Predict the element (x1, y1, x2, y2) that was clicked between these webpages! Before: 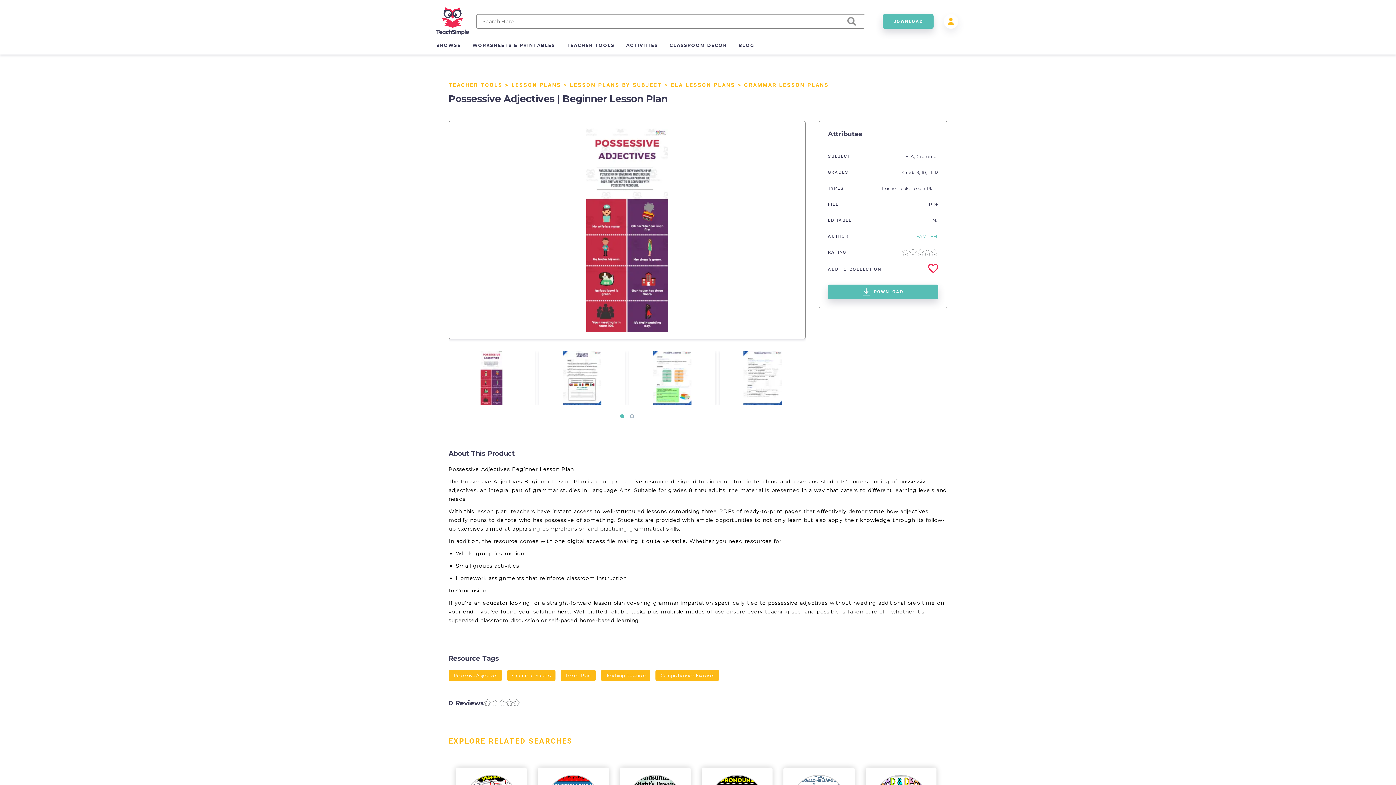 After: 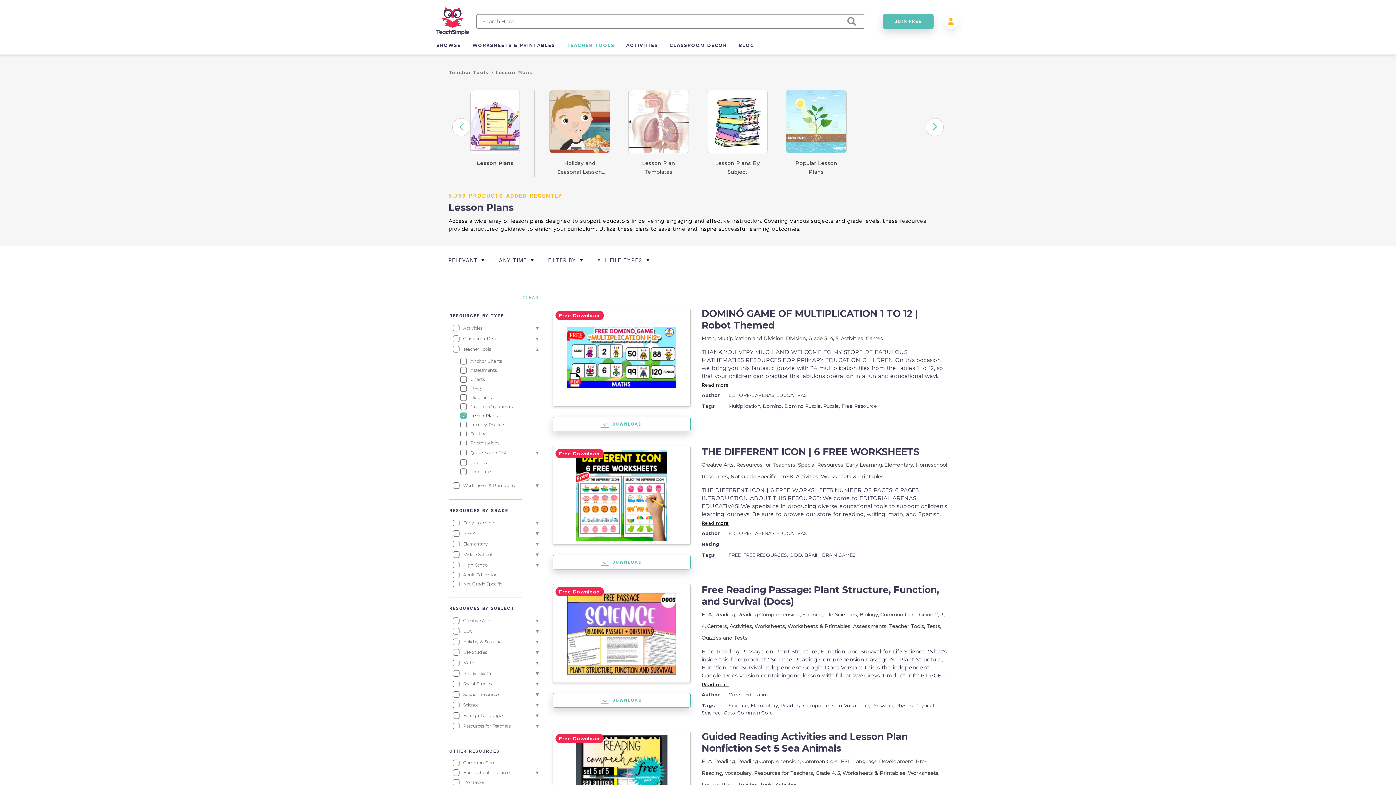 Action: bbox: (511, 81, 561, 89) label: LESSON PLANS